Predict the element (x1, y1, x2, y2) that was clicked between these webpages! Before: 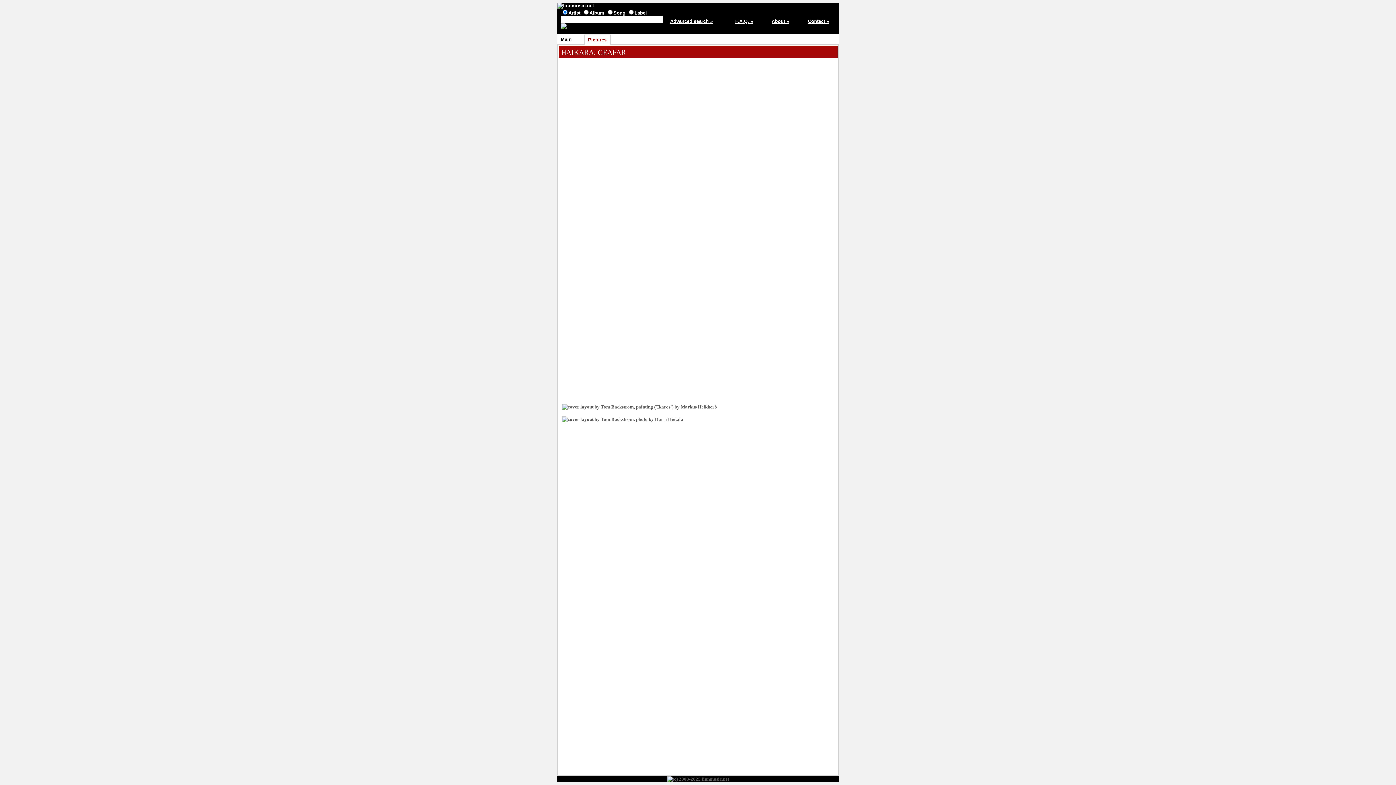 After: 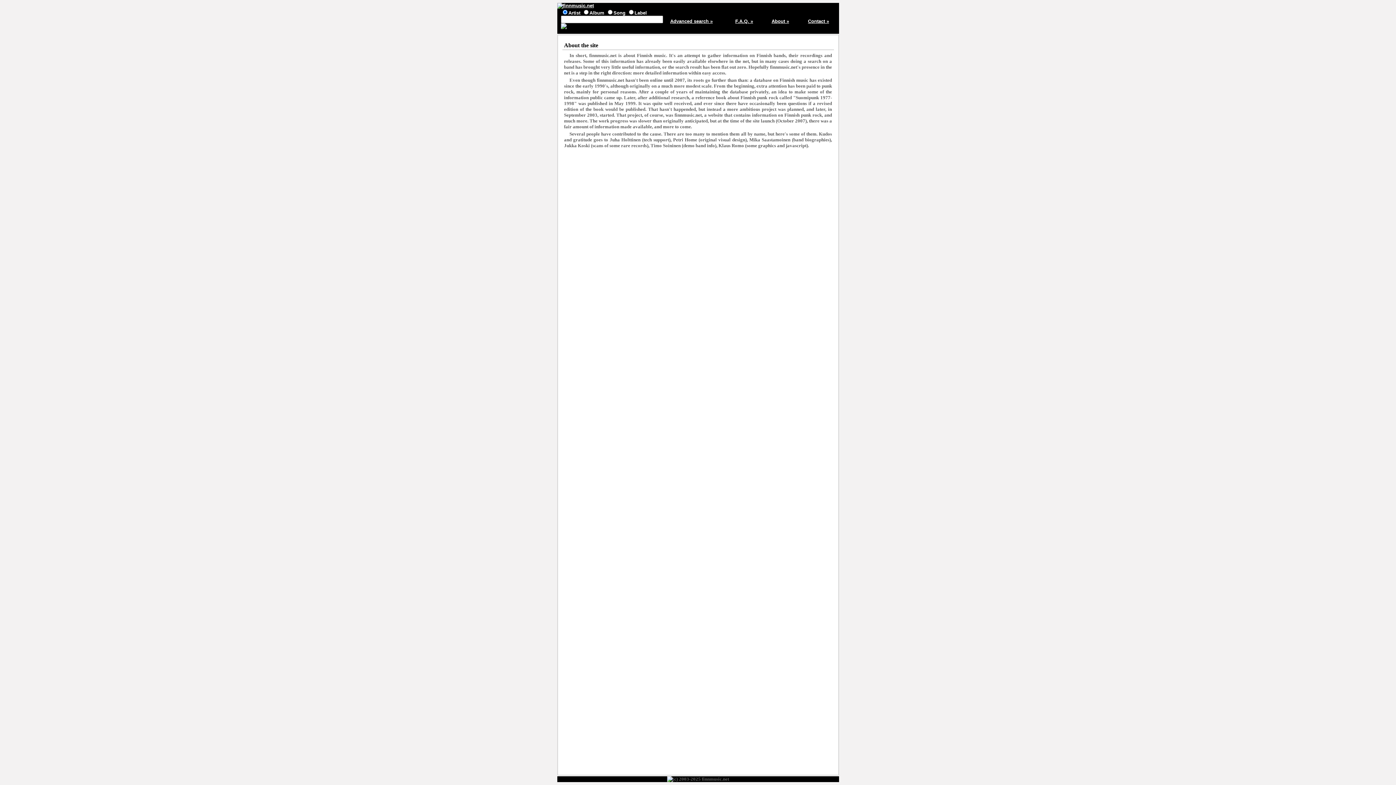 Action: label: About » bbox: (771, 18, 789, 24)